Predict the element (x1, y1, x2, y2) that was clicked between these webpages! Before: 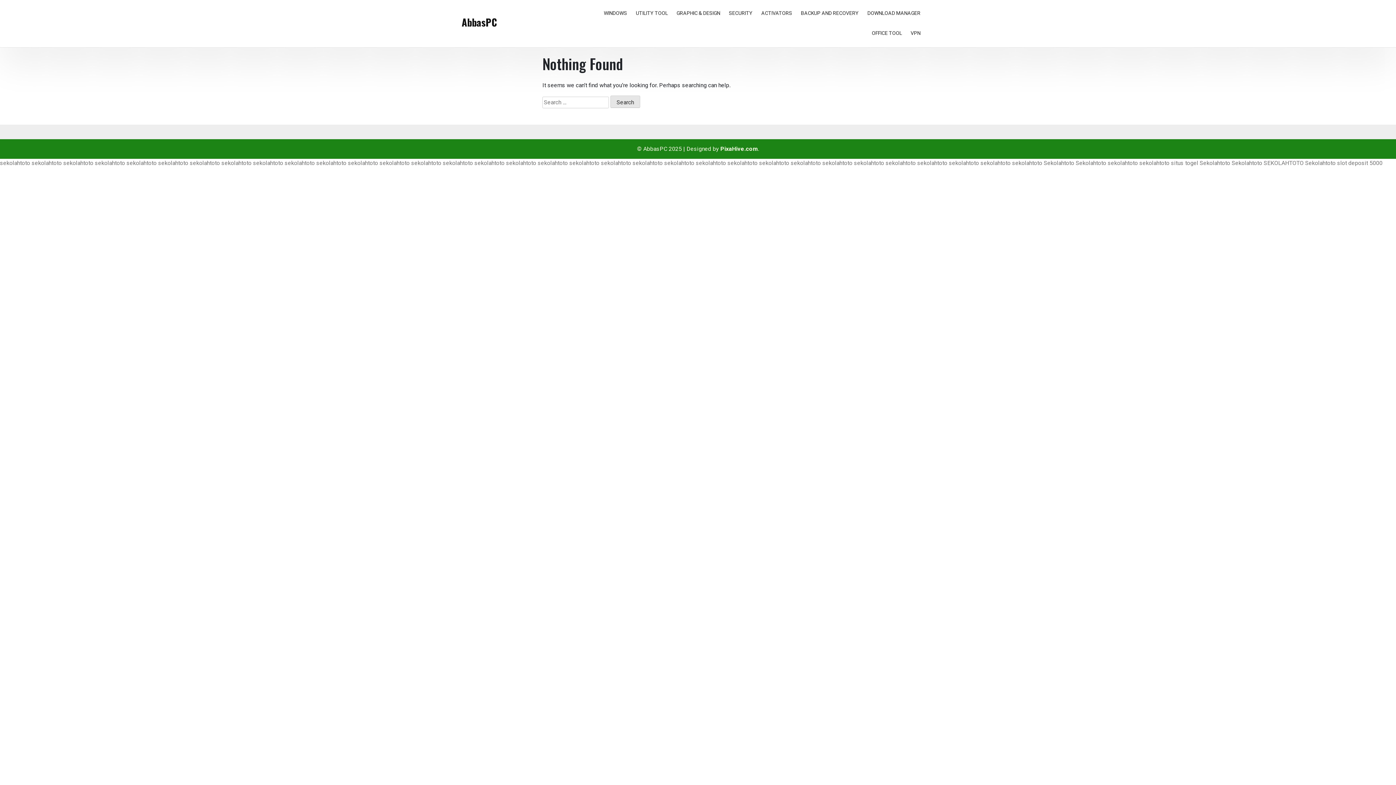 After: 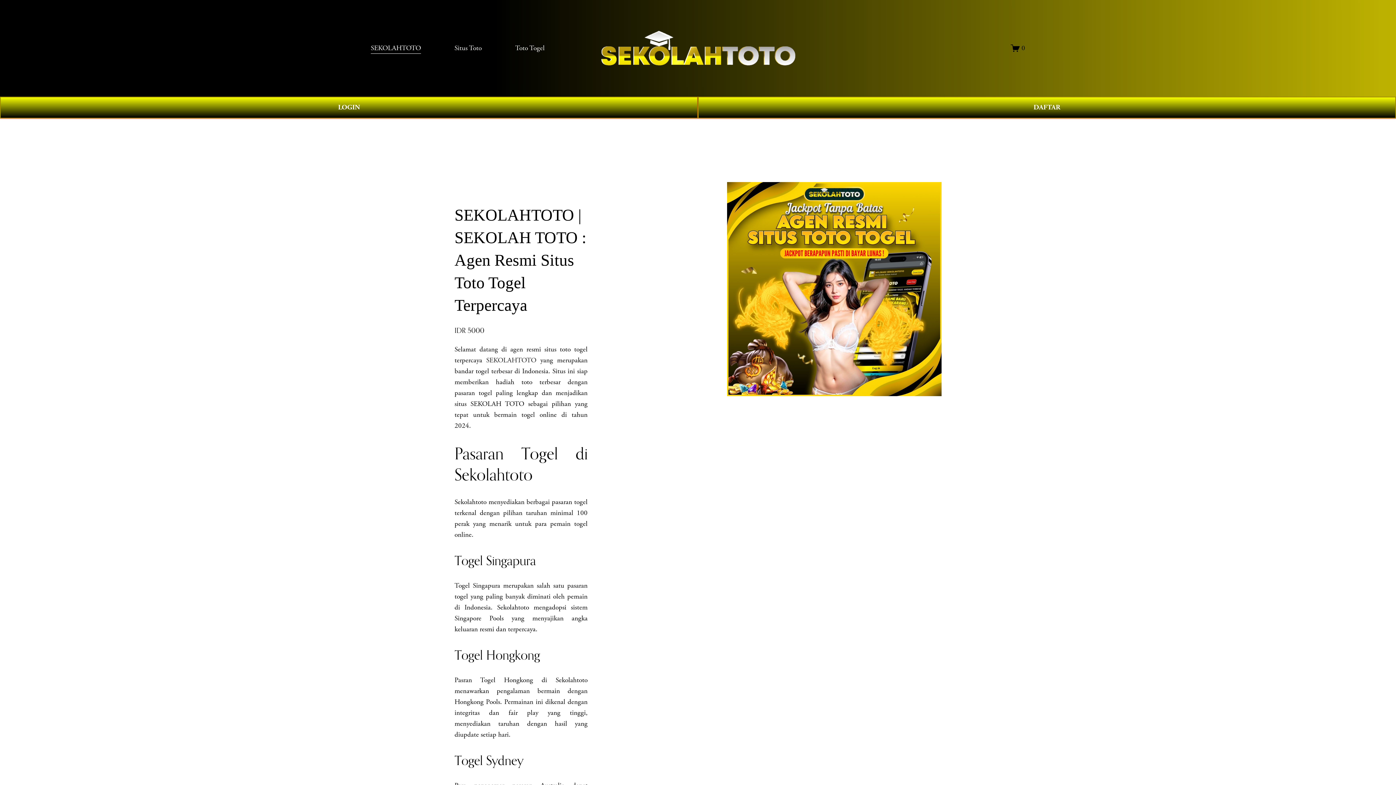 Action: label: sekolahtoto bbox: (411, 159, 441, 166)